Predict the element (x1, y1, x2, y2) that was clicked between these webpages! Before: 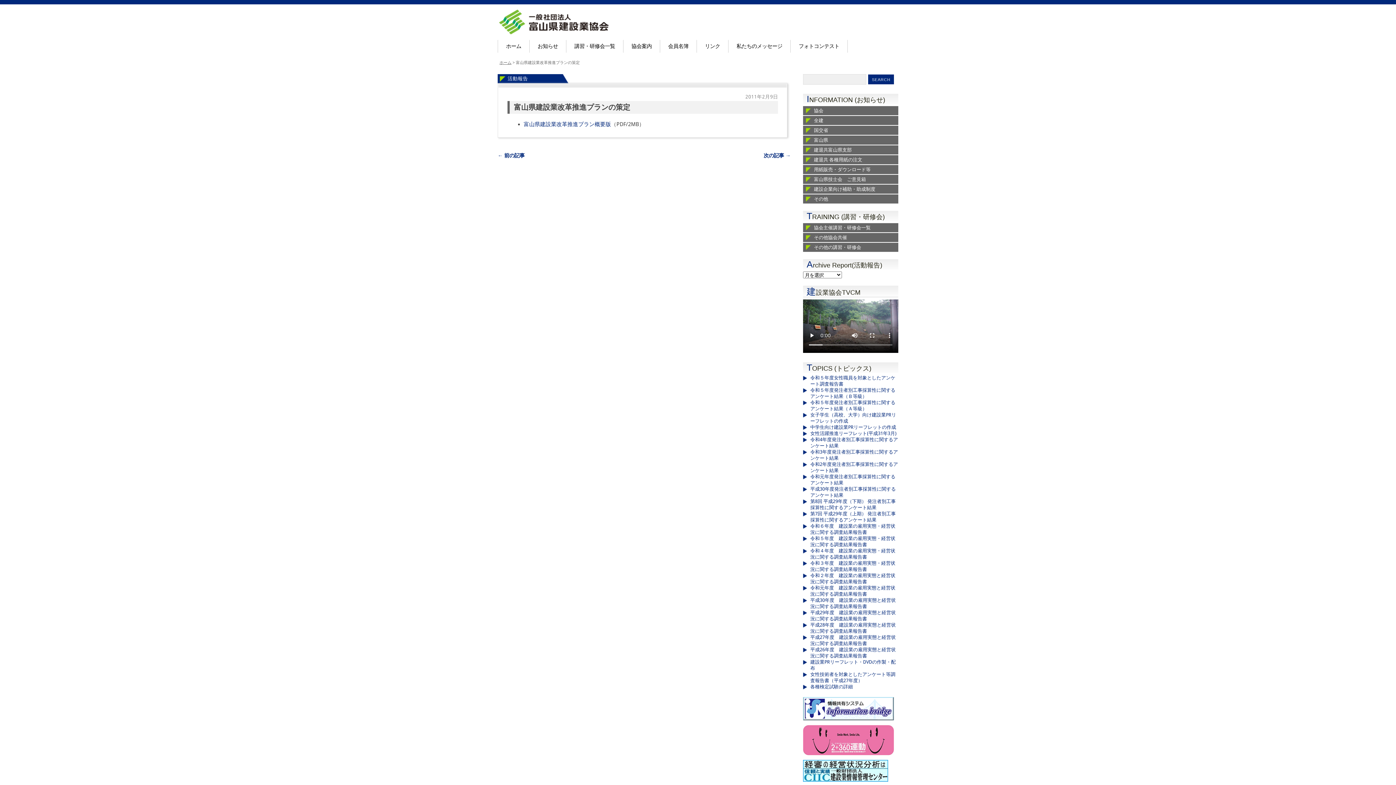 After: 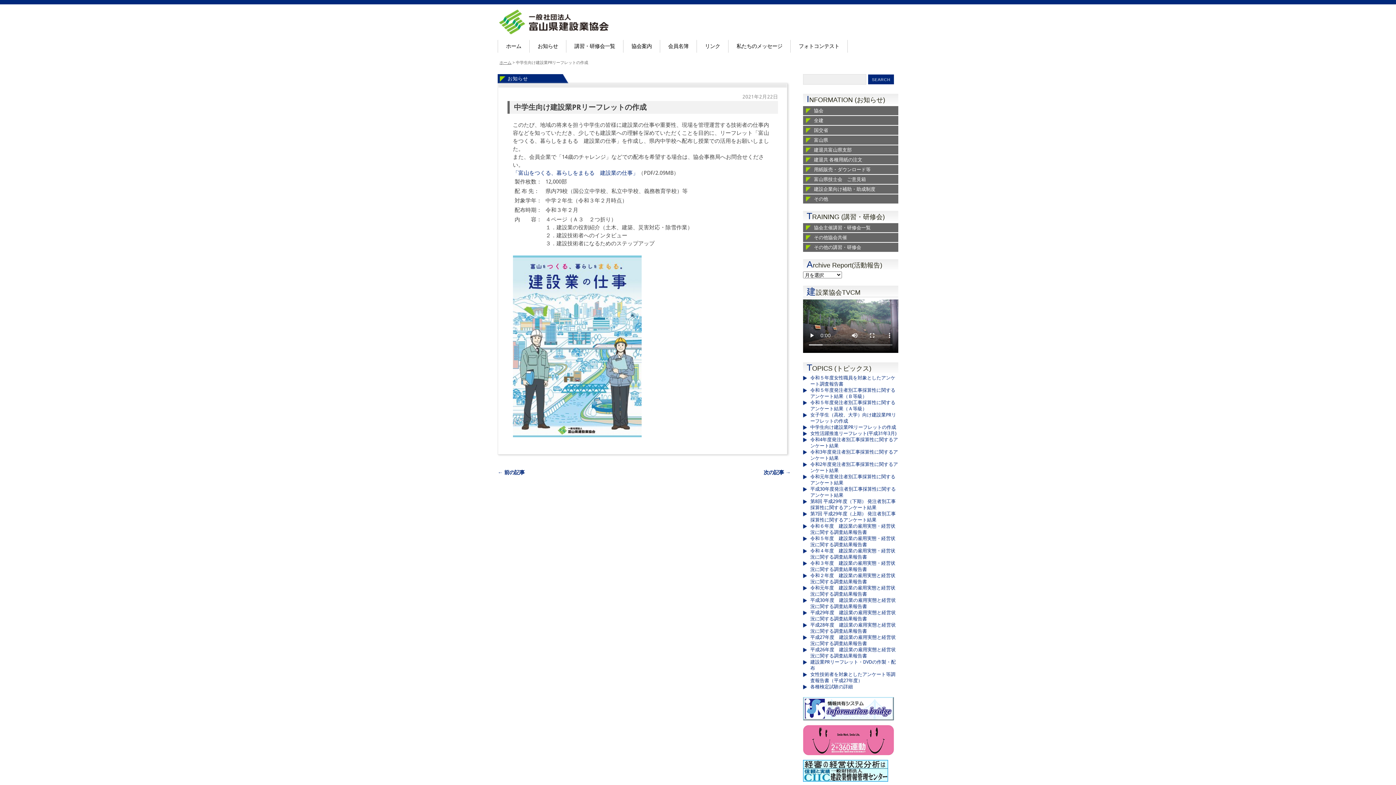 Action: label: 中学生向け建設業PRリーフレットの作成 bbox: (810, 424, 896, 430)